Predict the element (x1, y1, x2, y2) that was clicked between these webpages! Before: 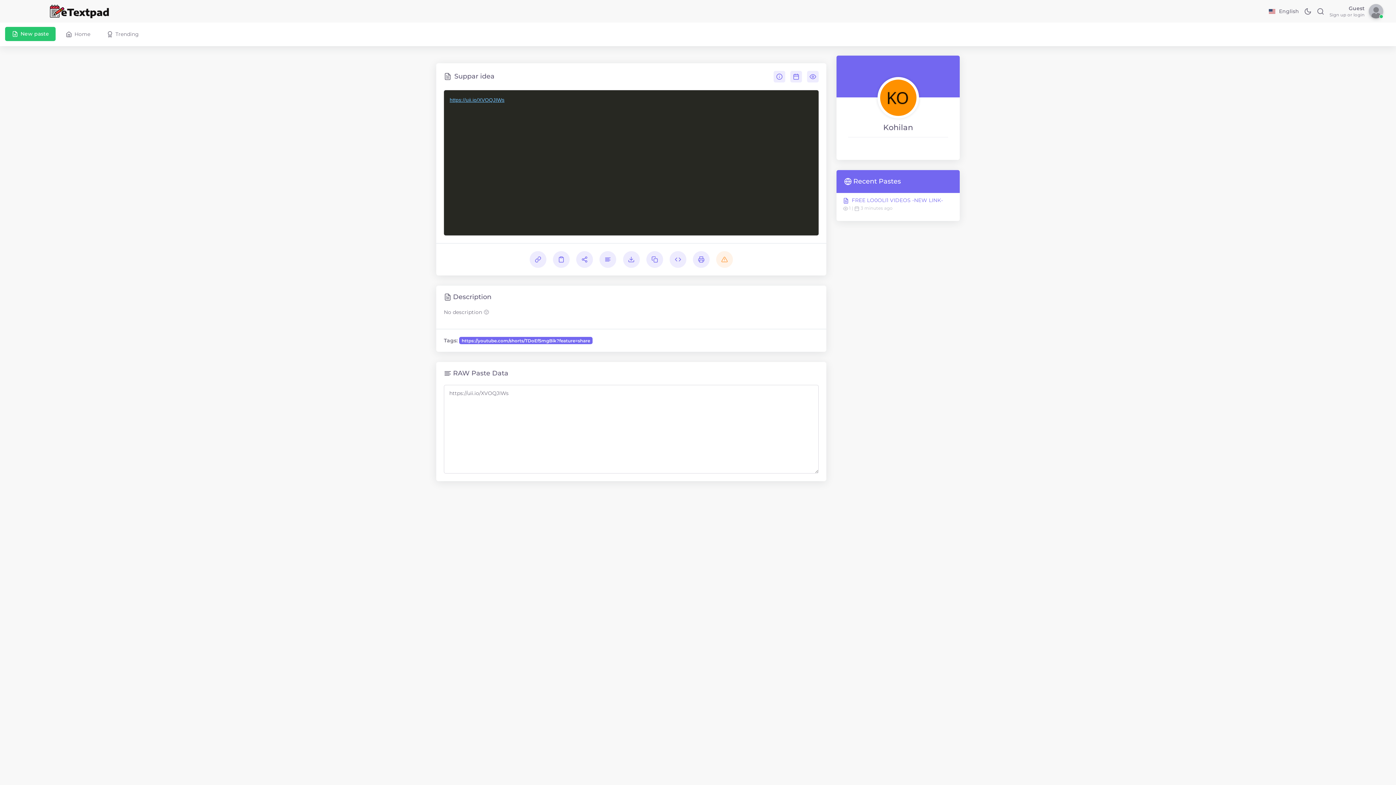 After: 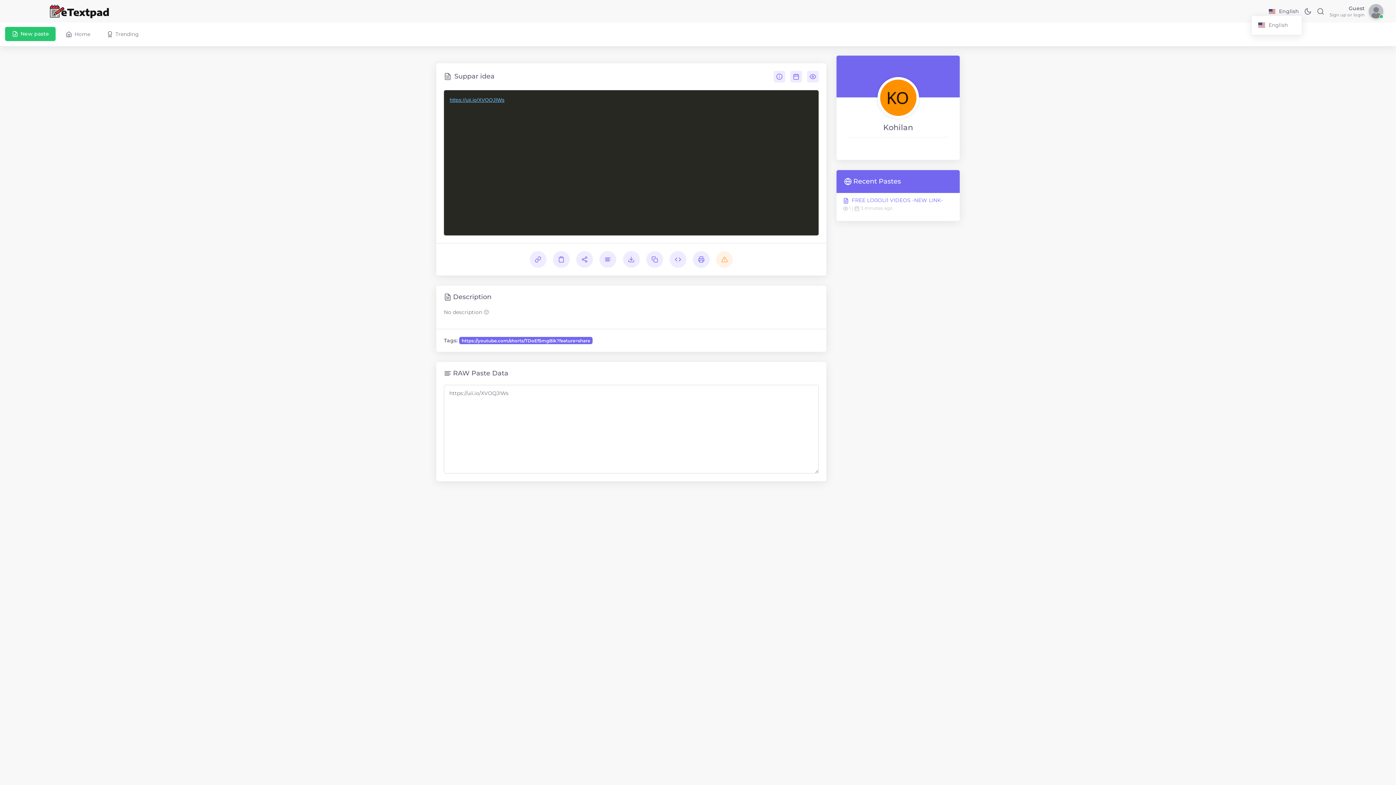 Action: label:  English bbox: (1266, 7, 1301, 15)